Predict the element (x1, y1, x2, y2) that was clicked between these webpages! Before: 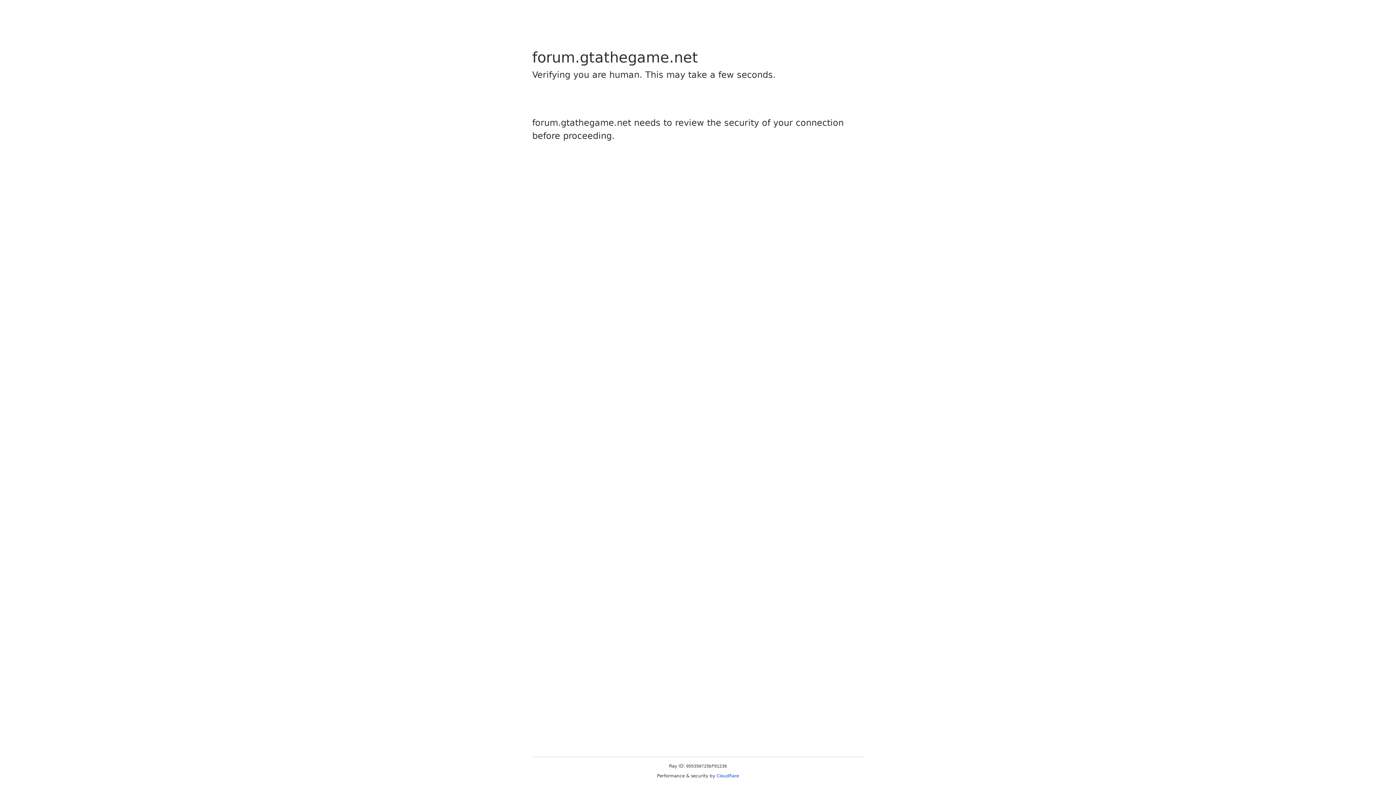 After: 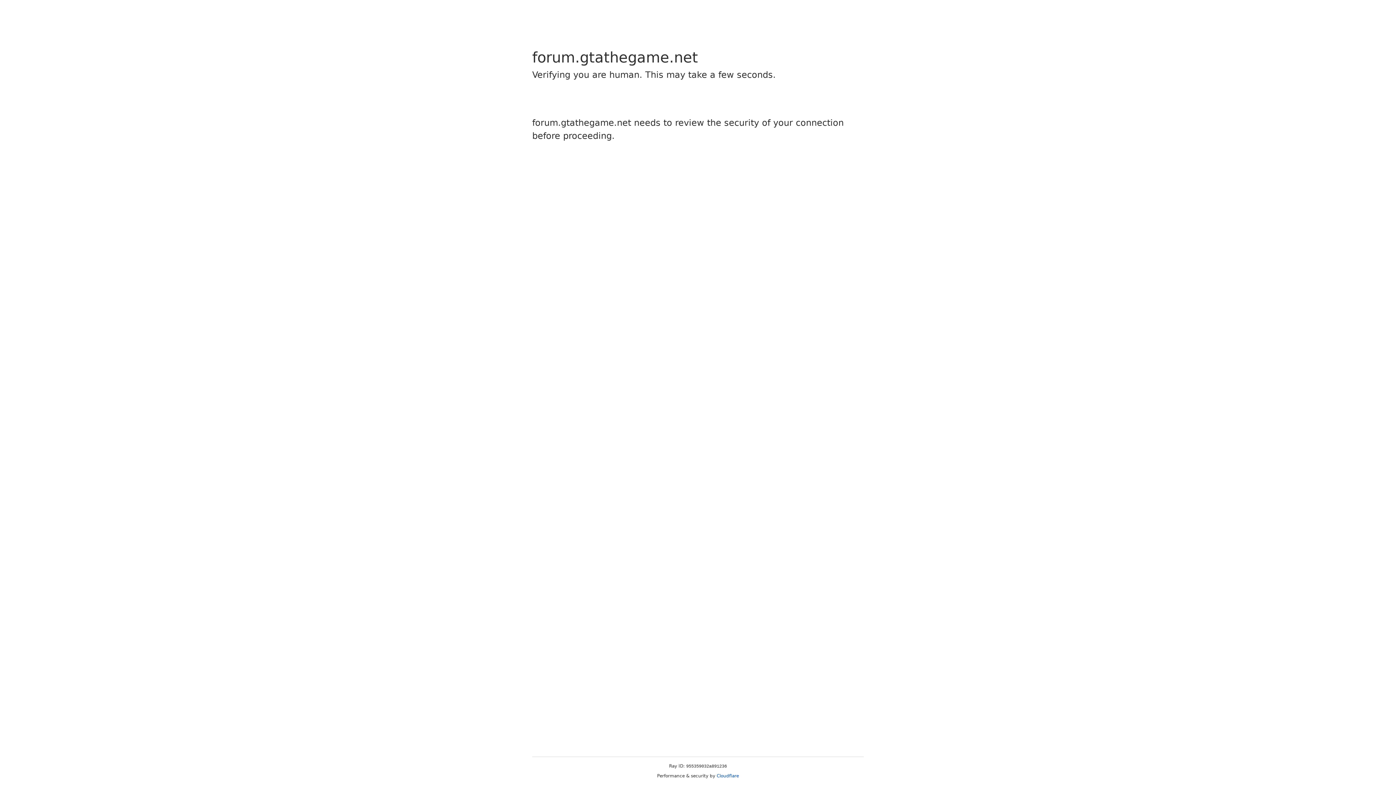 Action: label: Cloudflare bbox: (716, 773, 739, 778)